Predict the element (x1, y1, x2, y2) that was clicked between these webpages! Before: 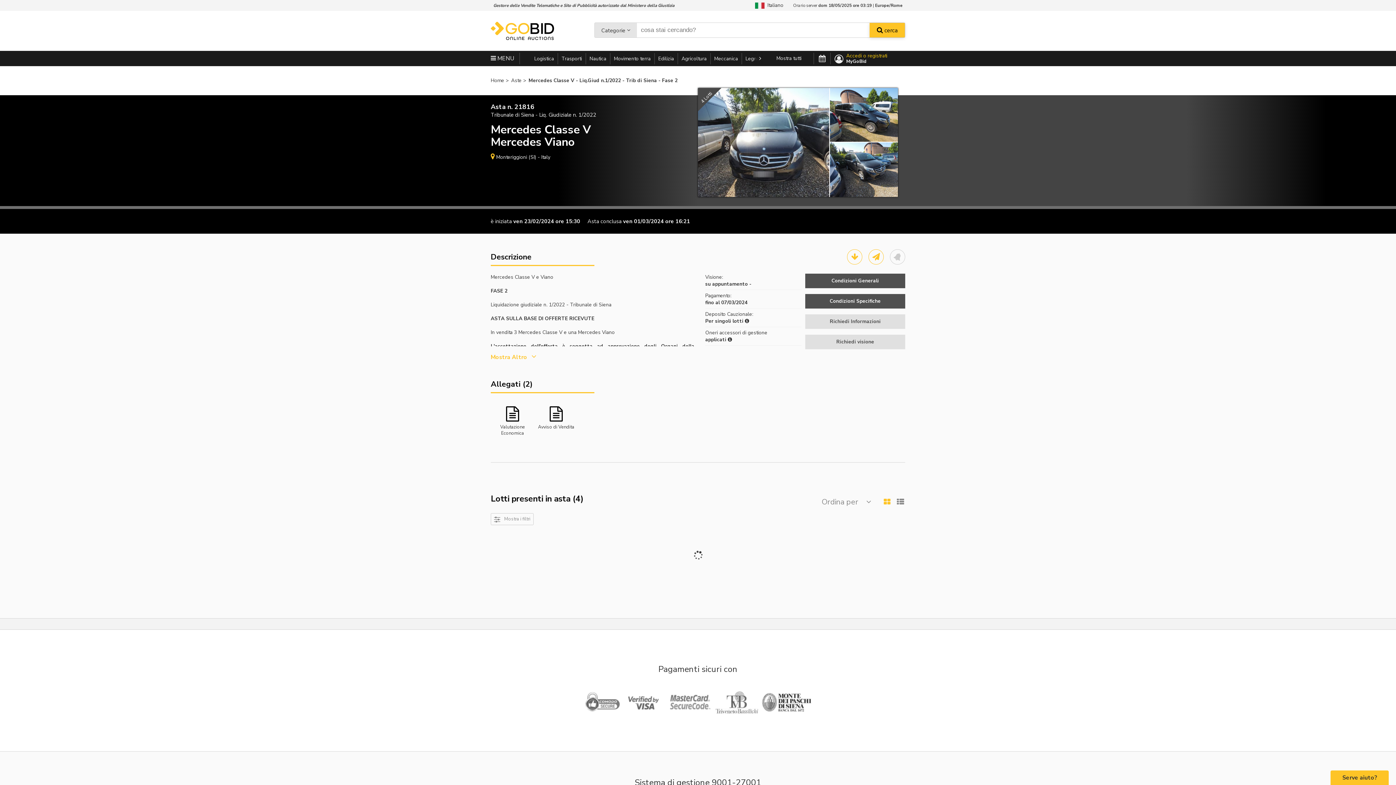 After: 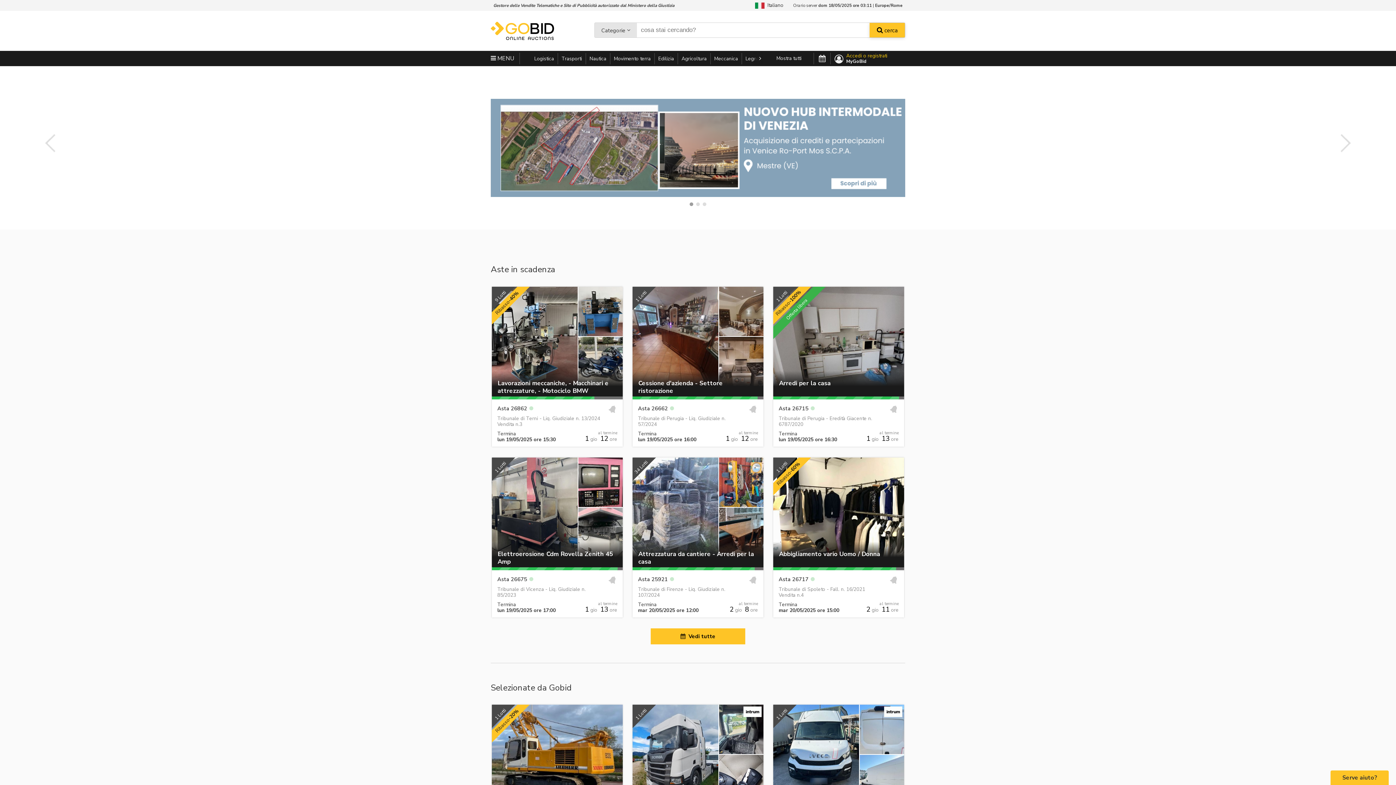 Action: bbox: (490, 14, 554, 47)